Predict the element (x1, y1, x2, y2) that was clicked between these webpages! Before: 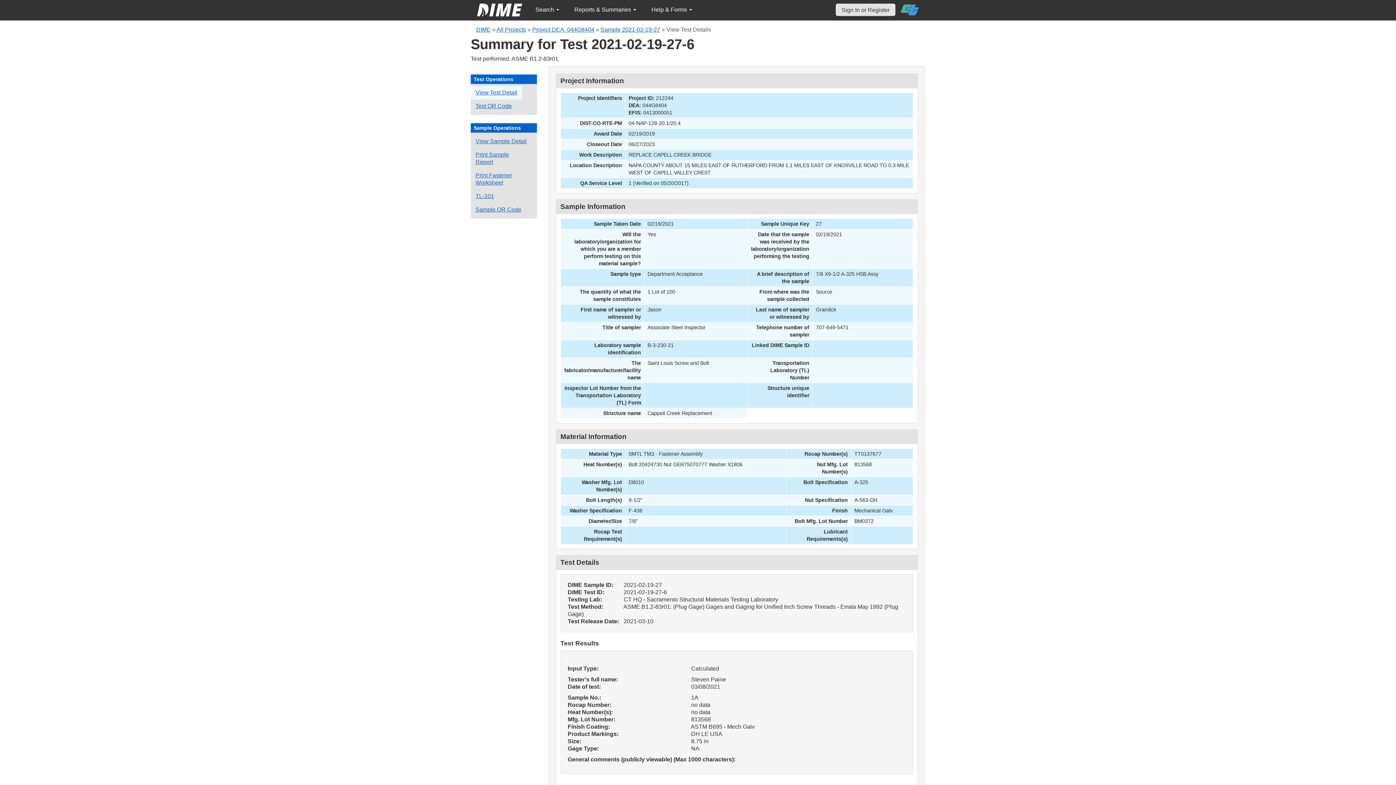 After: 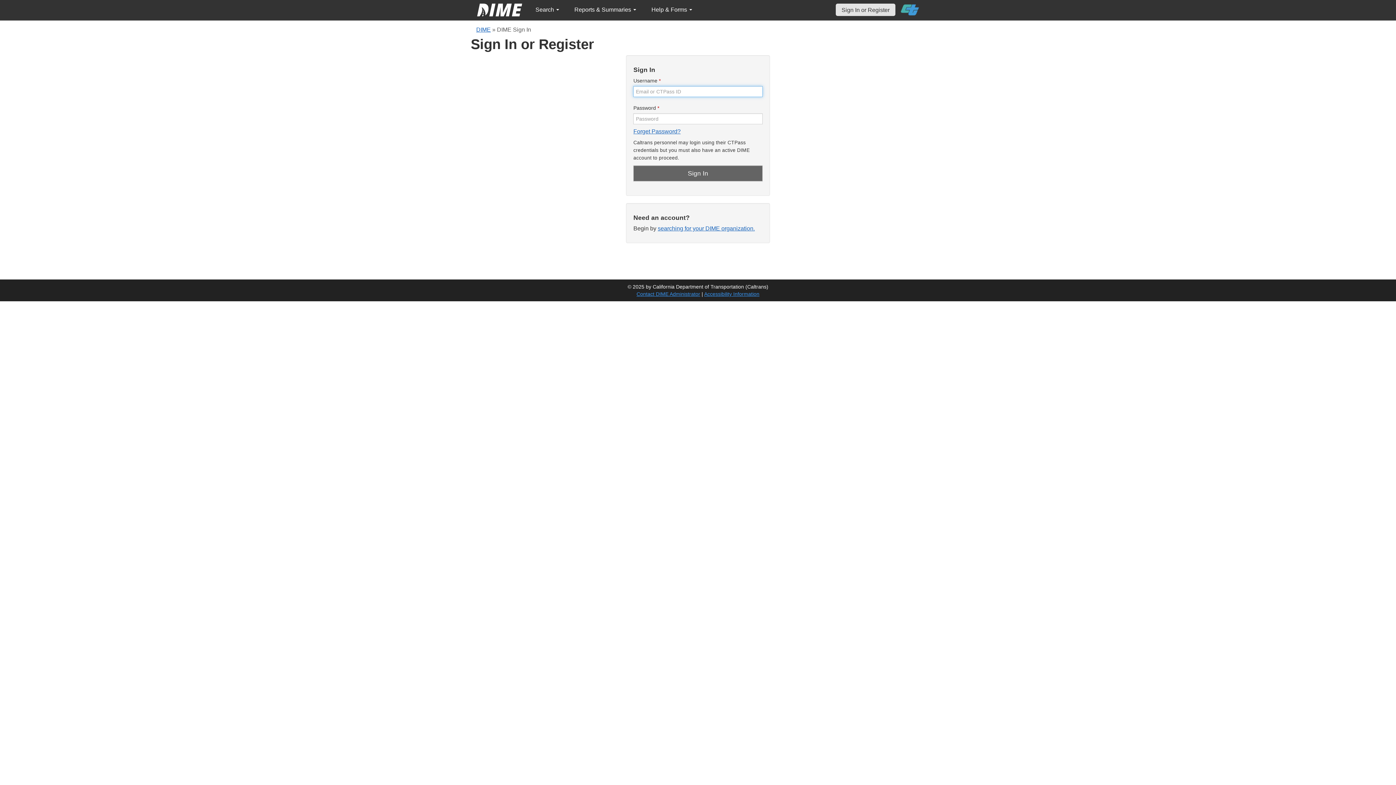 Action: bbox: (836, 3, 895, 16) label: Sign In or Register